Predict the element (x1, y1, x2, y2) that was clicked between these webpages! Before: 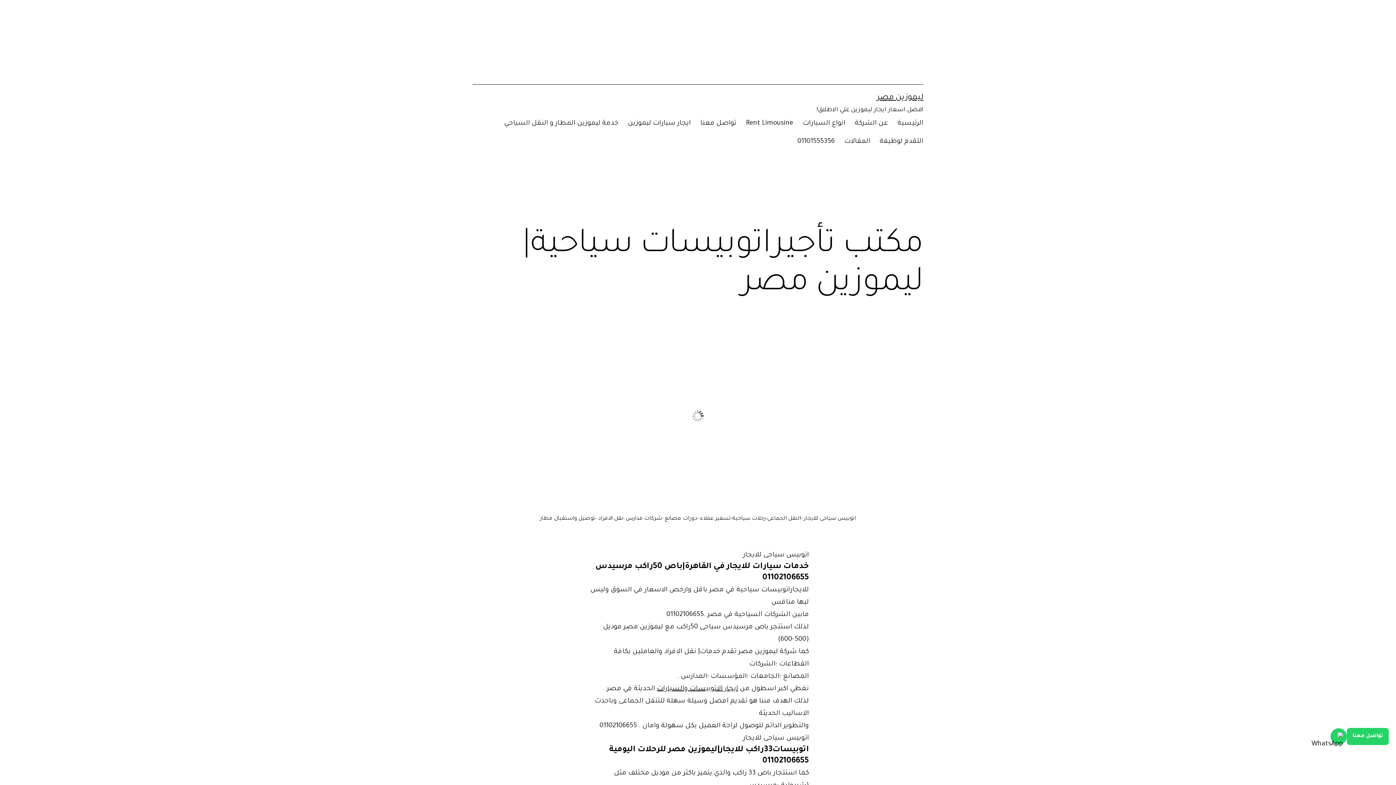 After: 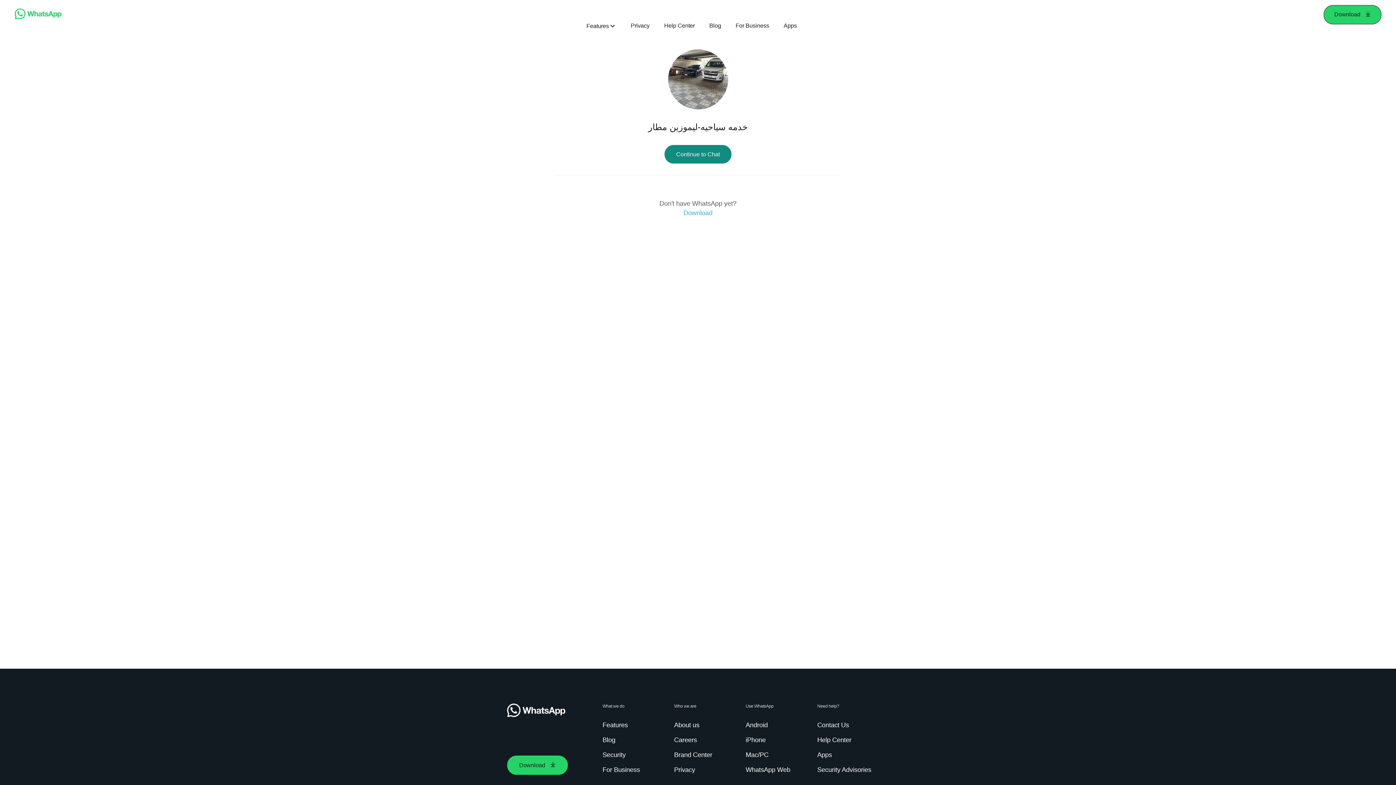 Action: label: 01101555356 bbox: (792, 132, 839, 150)